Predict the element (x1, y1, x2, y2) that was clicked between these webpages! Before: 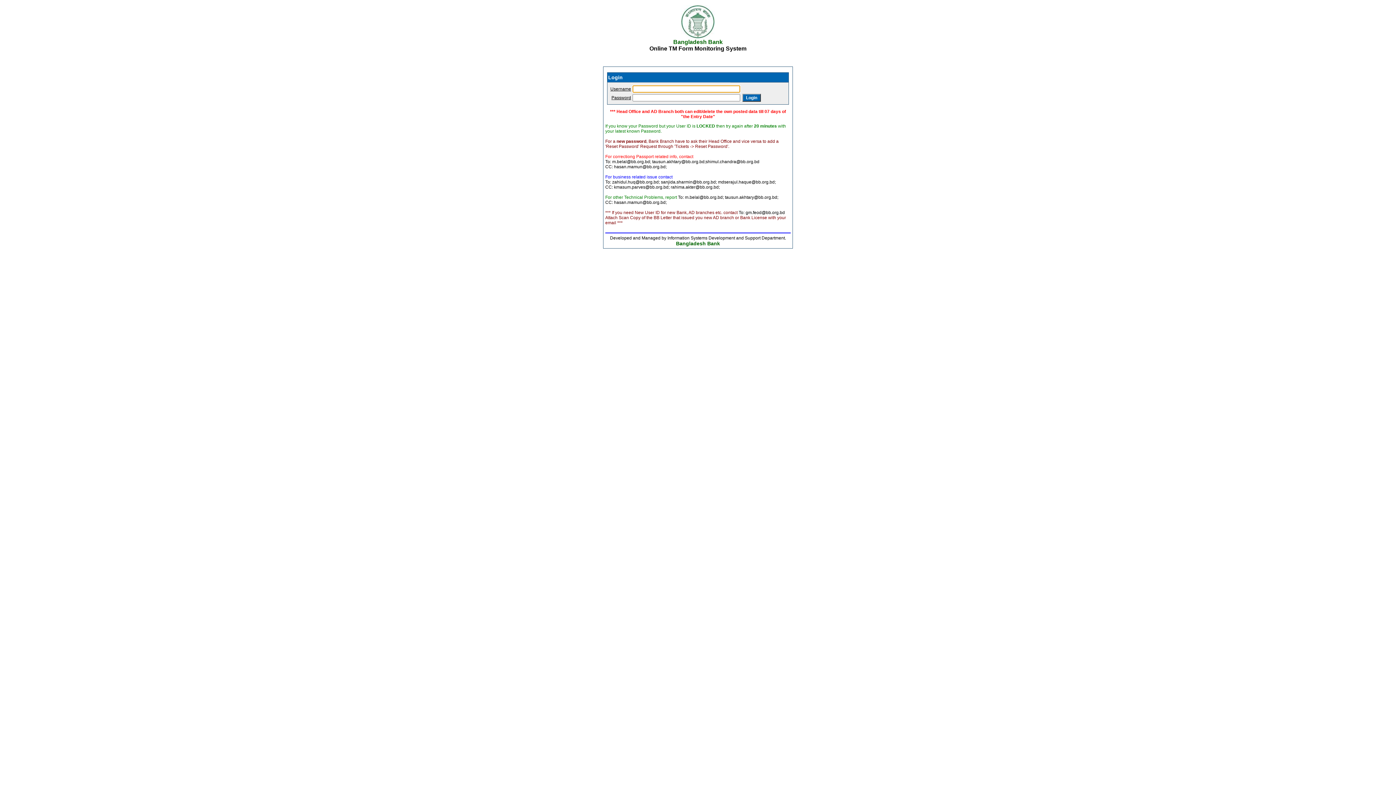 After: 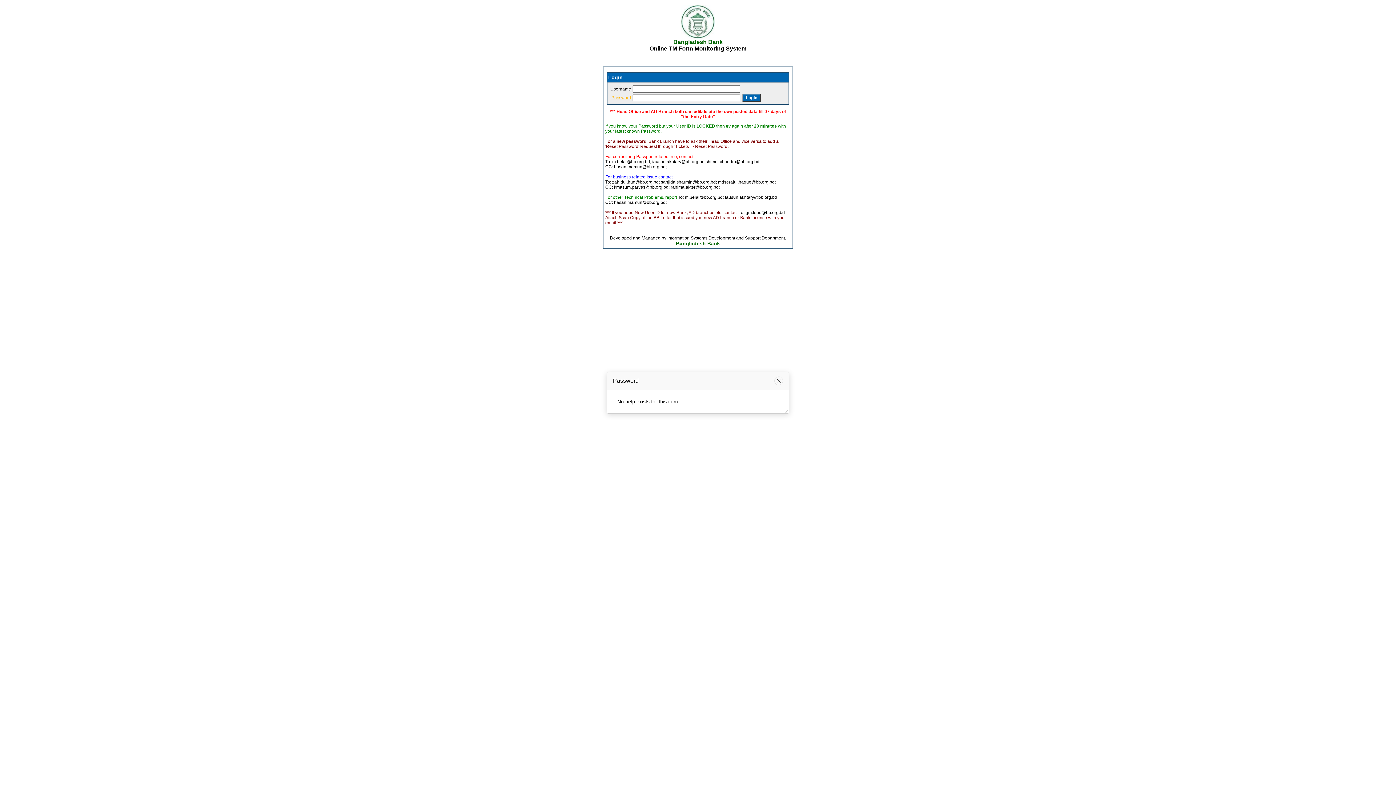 Action: label: Password bbox: (611, 95, 631, 100)